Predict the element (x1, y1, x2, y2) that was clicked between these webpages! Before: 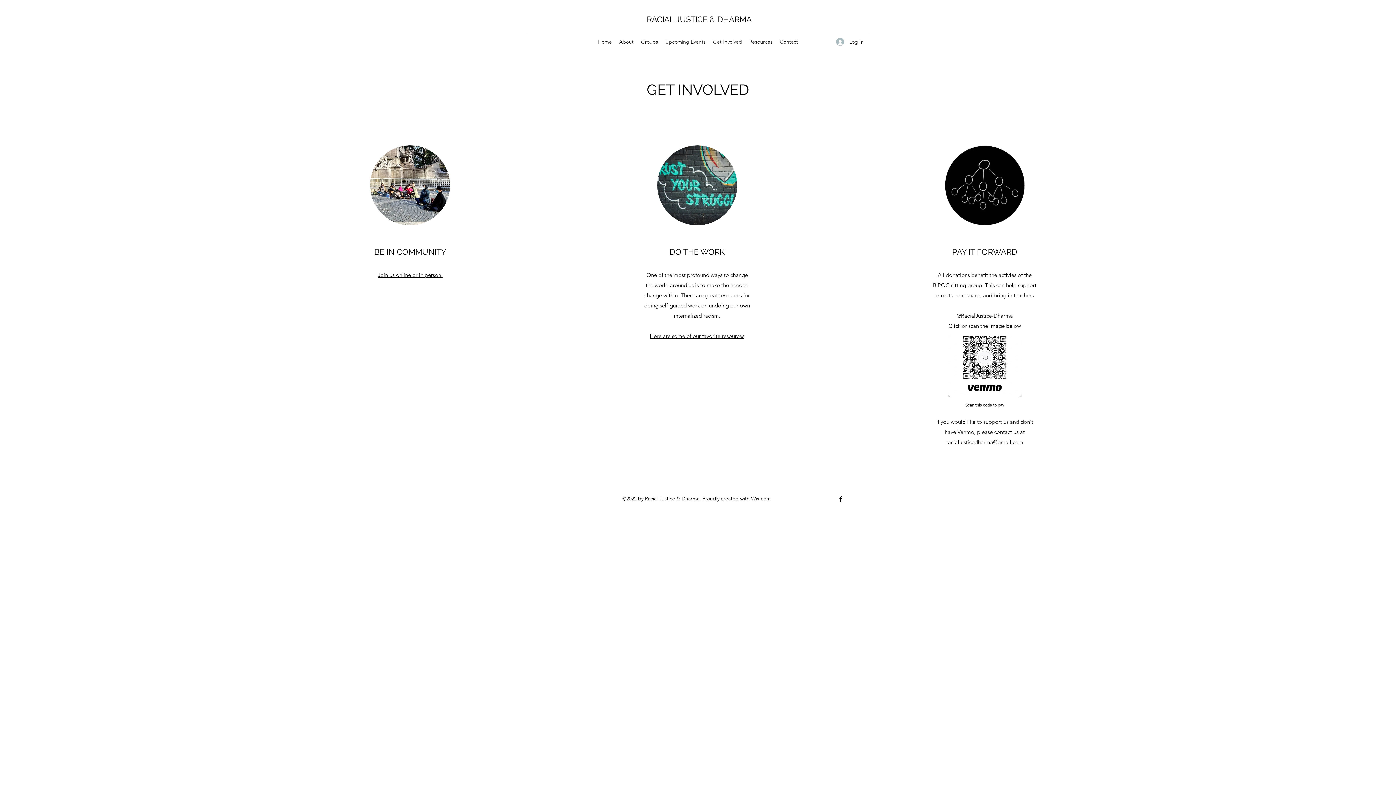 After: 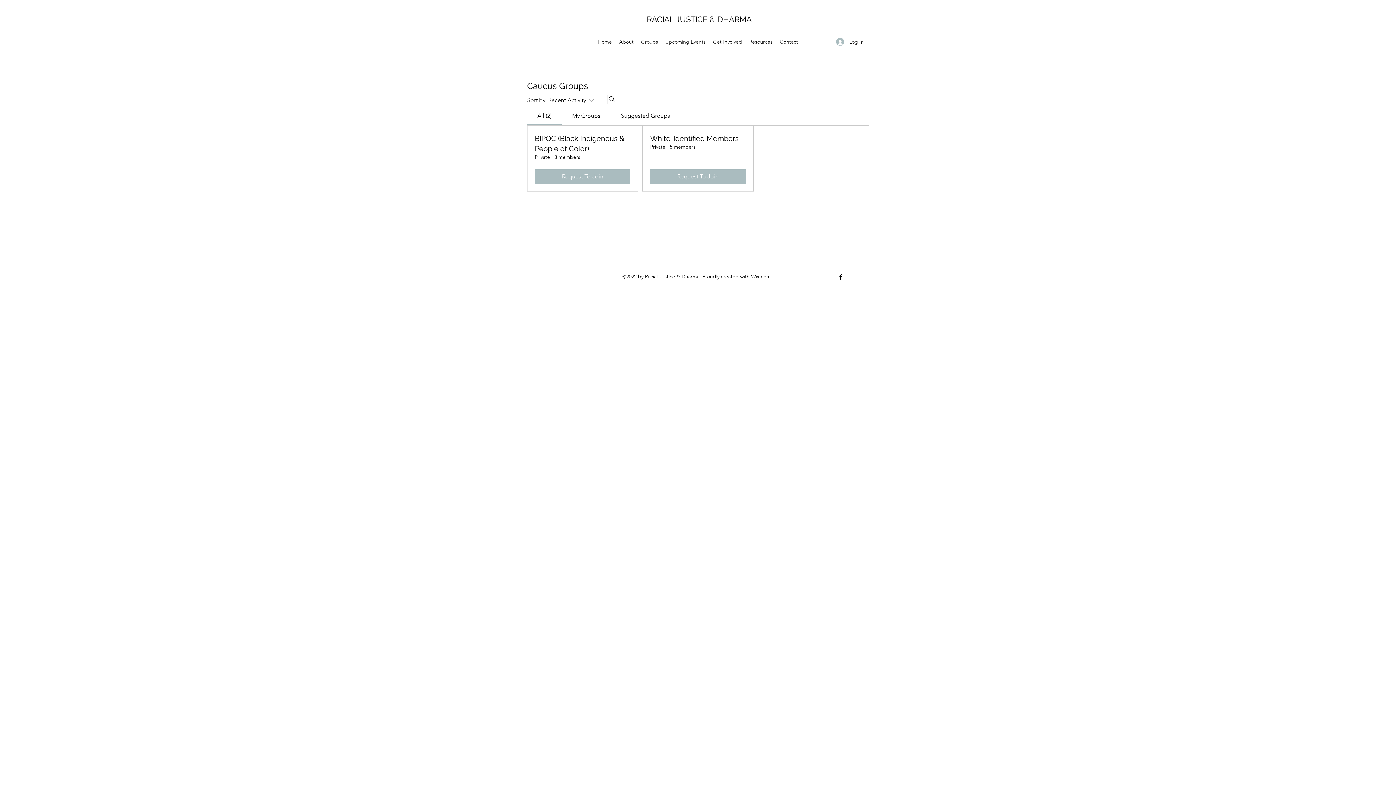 Action: bbox: (637, 36, 661, 47) label: Groups